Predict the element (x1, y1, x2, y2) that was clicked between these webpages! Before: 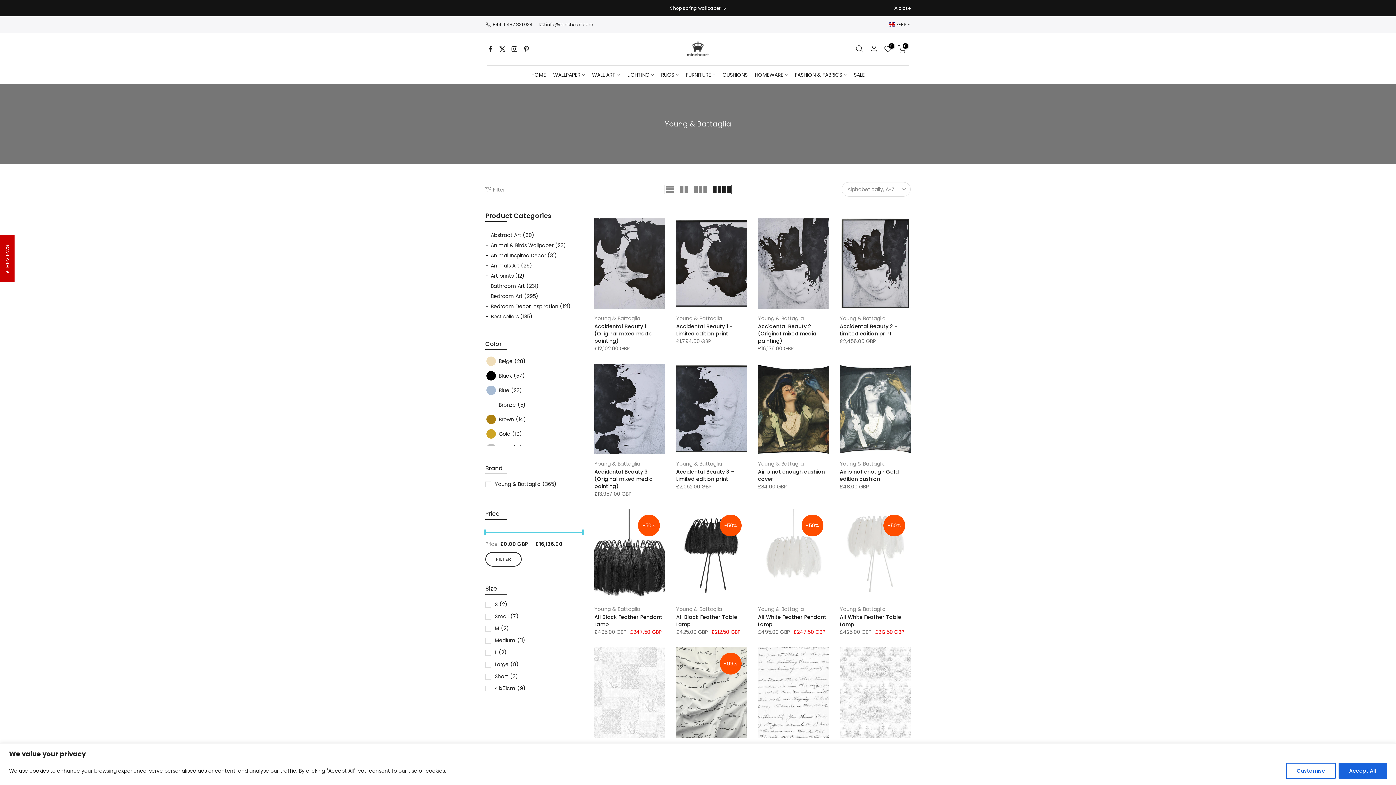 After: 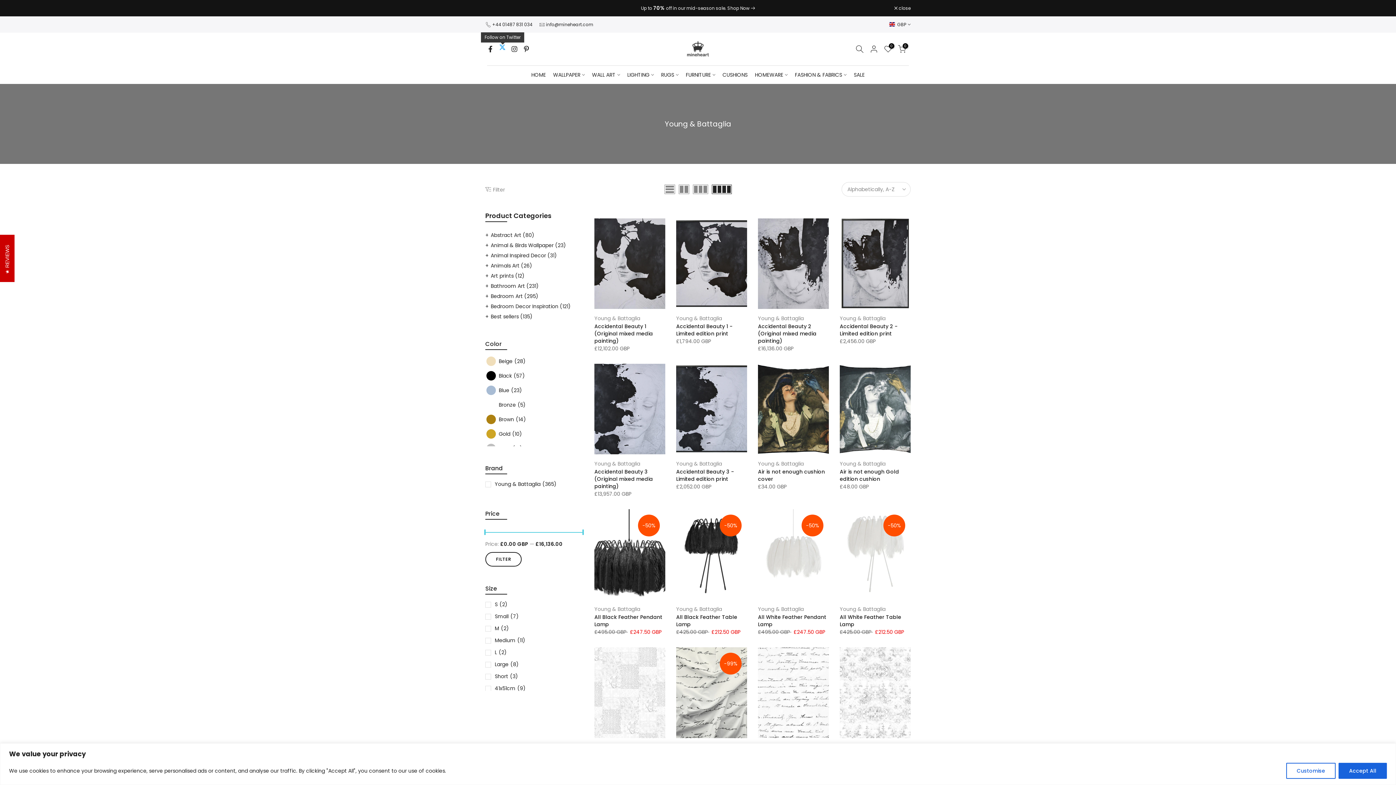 Action: bbox: (499, 44, 505, 53)